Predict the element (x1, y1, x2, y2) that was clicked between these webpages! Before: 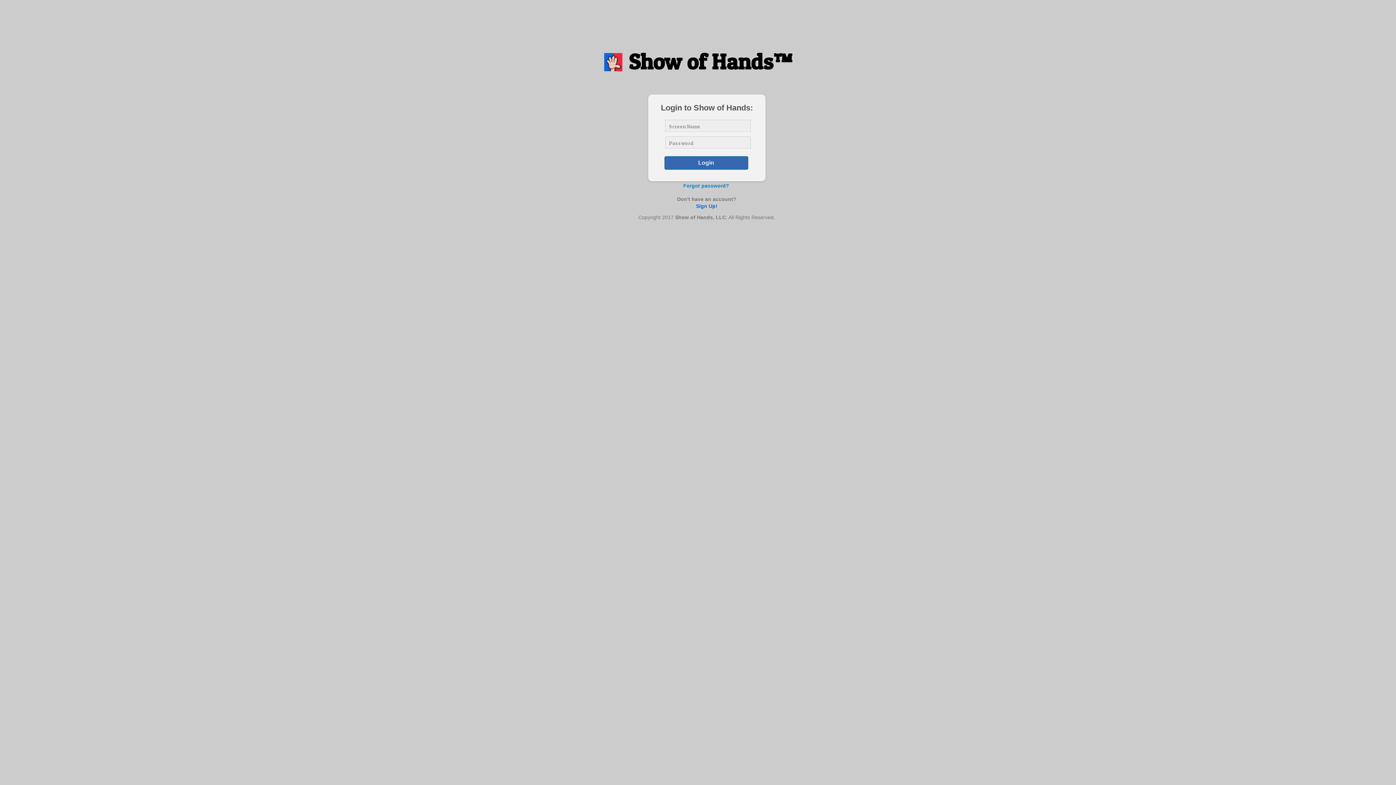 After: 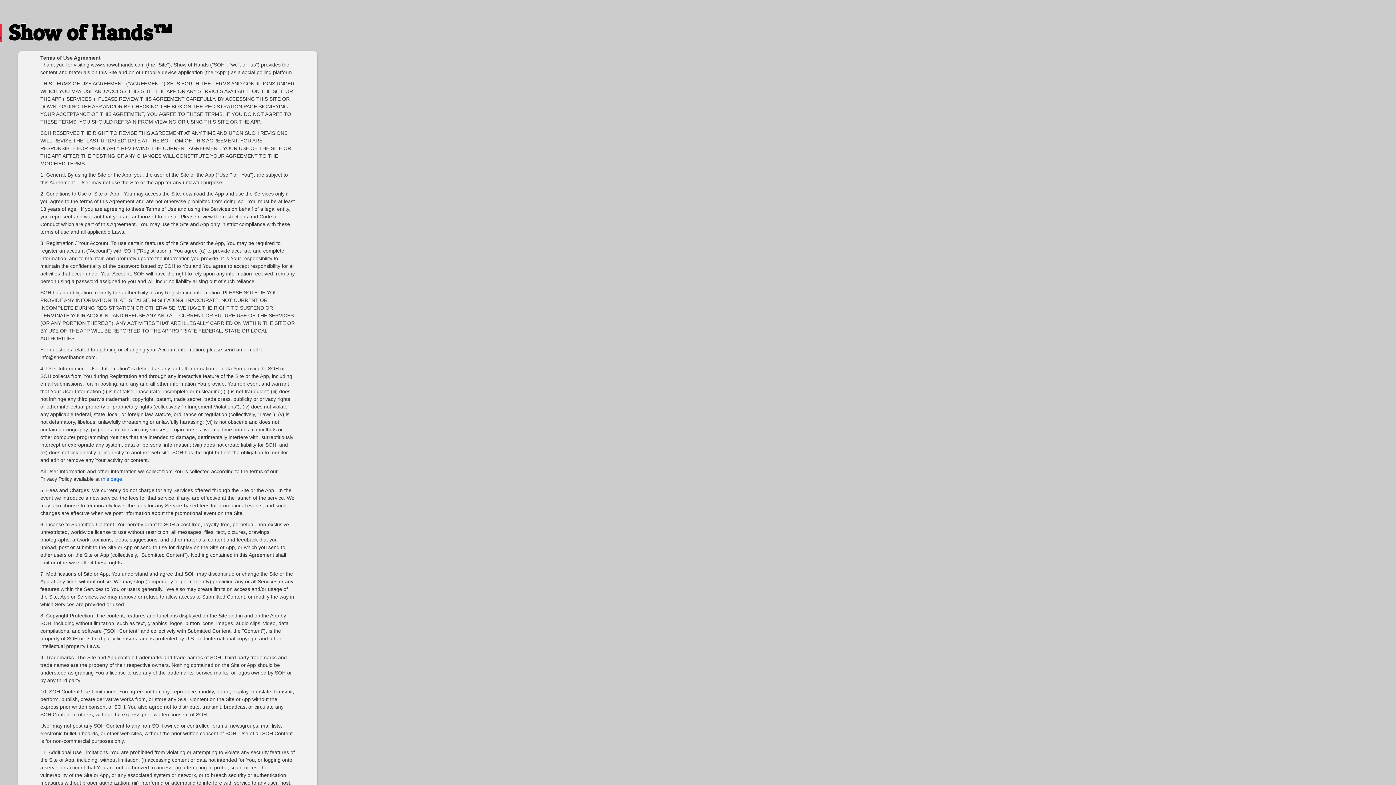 Action: bbox: (664, 156, 747, 169) label: Login